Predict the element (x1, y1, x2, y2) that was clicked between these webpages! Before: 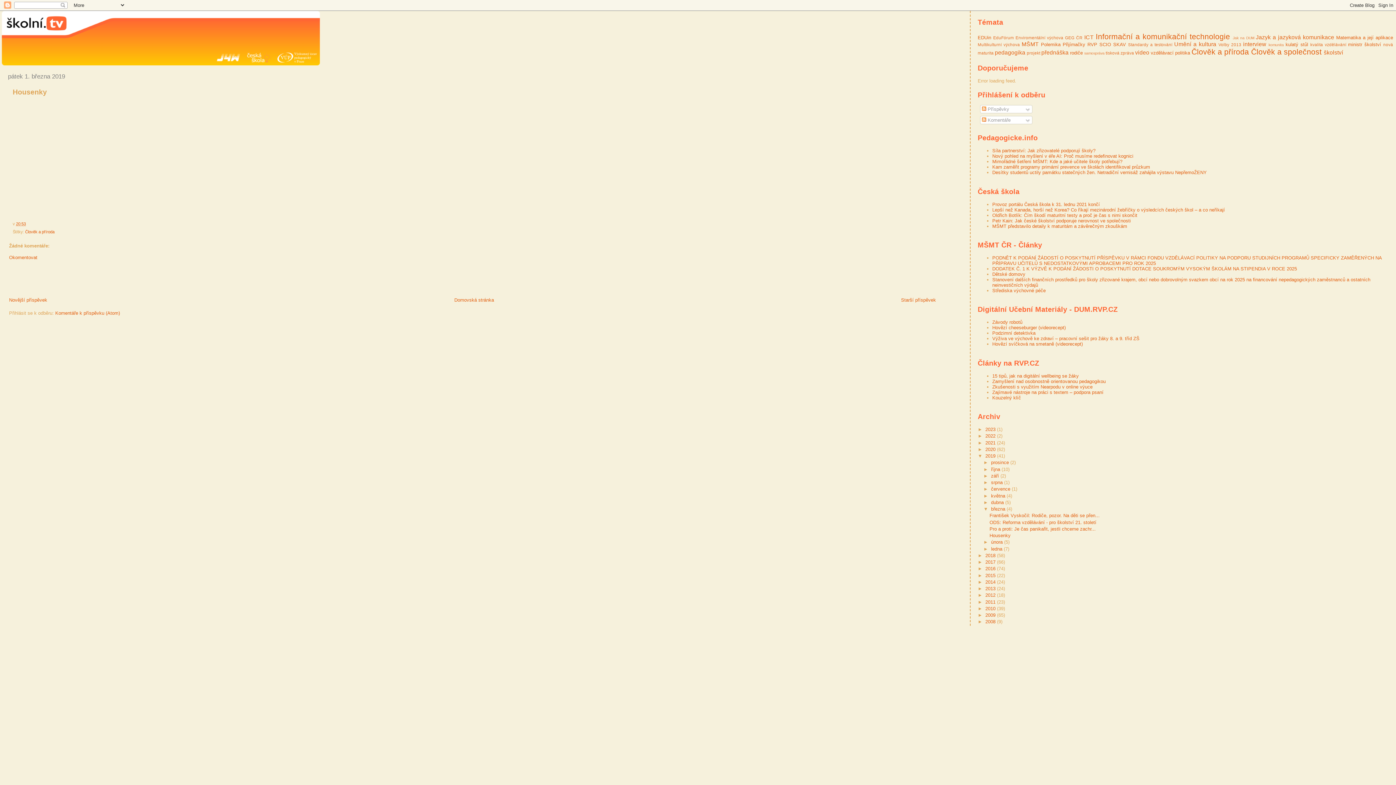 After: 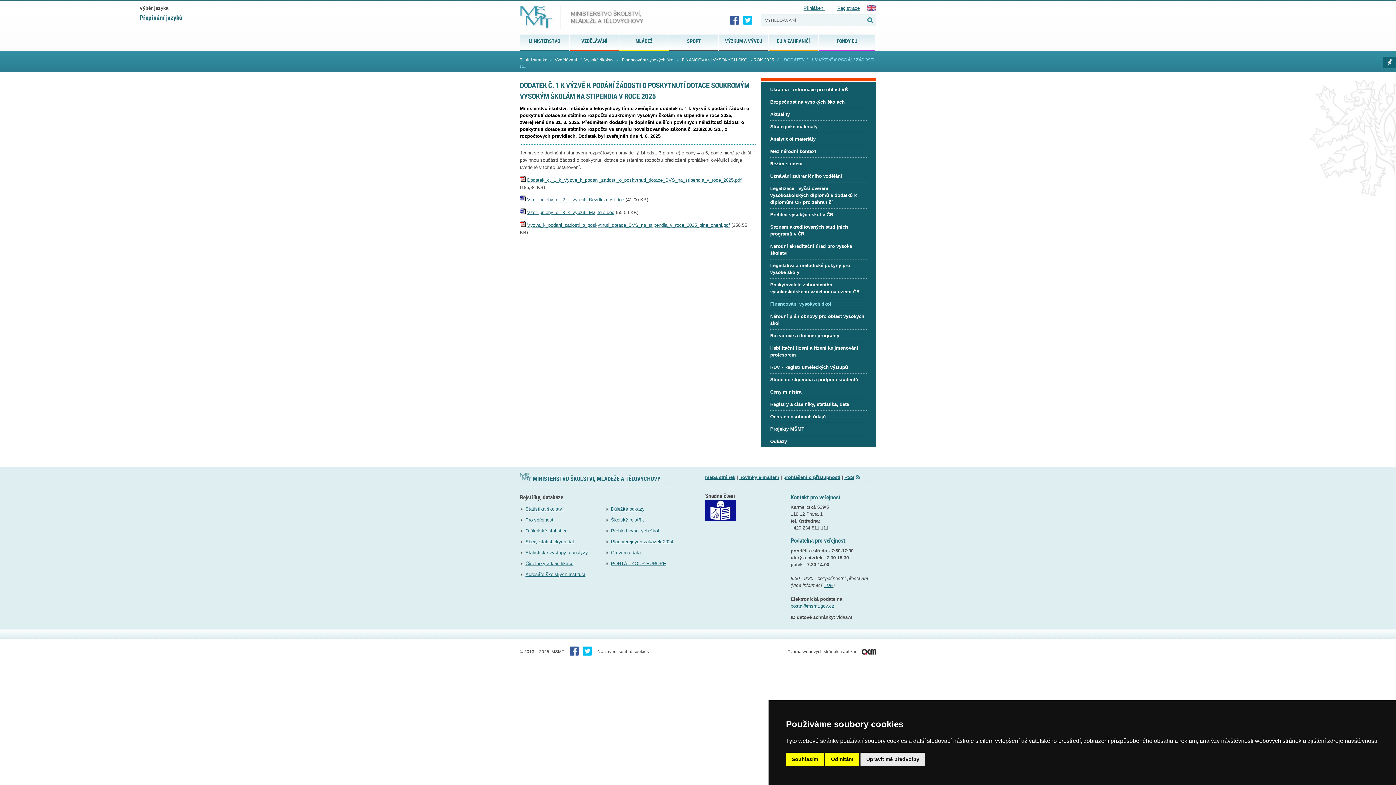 Action: label: DODATEK Č. 1 K VÝZVĚ K PODÁNÍ ŽÁDOSTI O POSKYTNUTÍ DOTACE SOUKROMÝM VYSOKÝM ŠKOLÁM NA STIPENDIA V ROCE 2025 bbox: (992, 266, 1297, 271)